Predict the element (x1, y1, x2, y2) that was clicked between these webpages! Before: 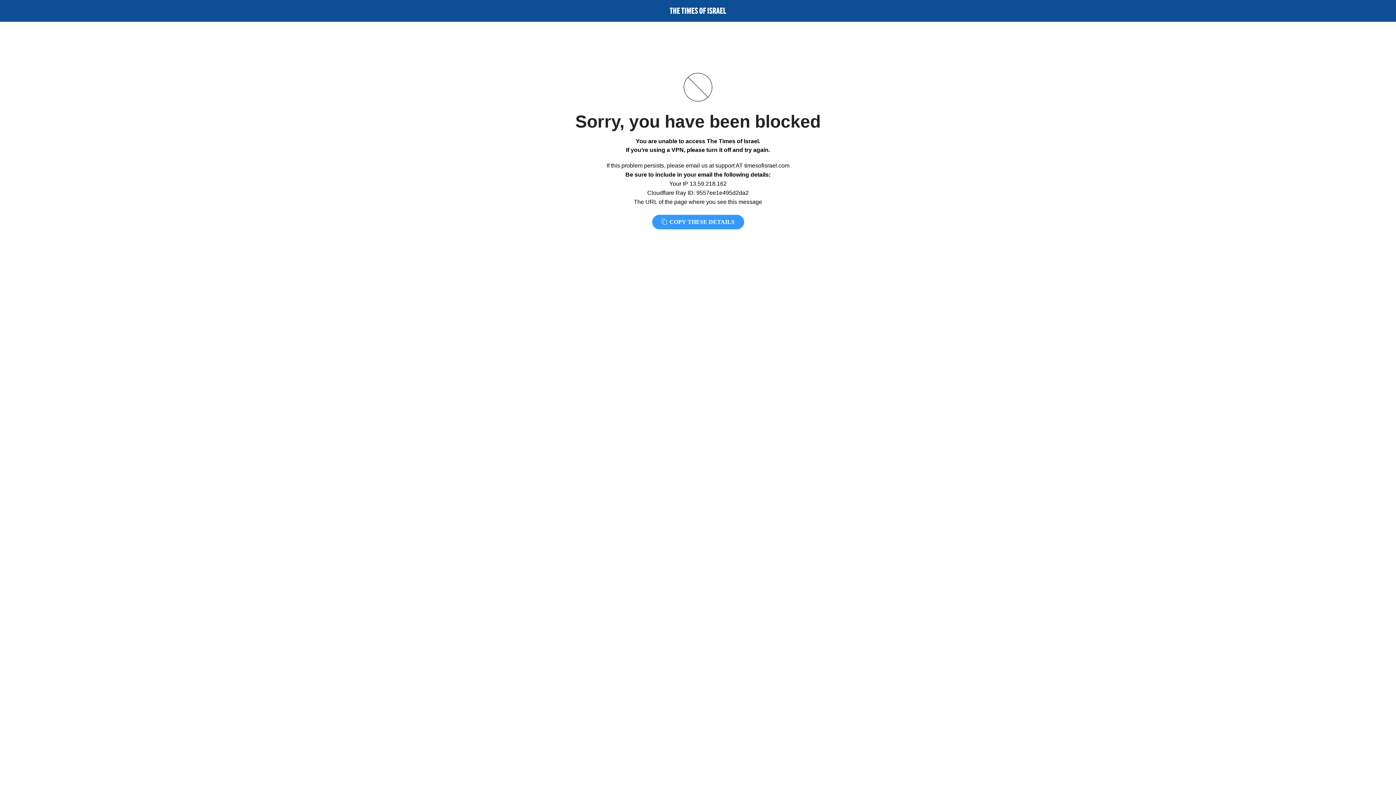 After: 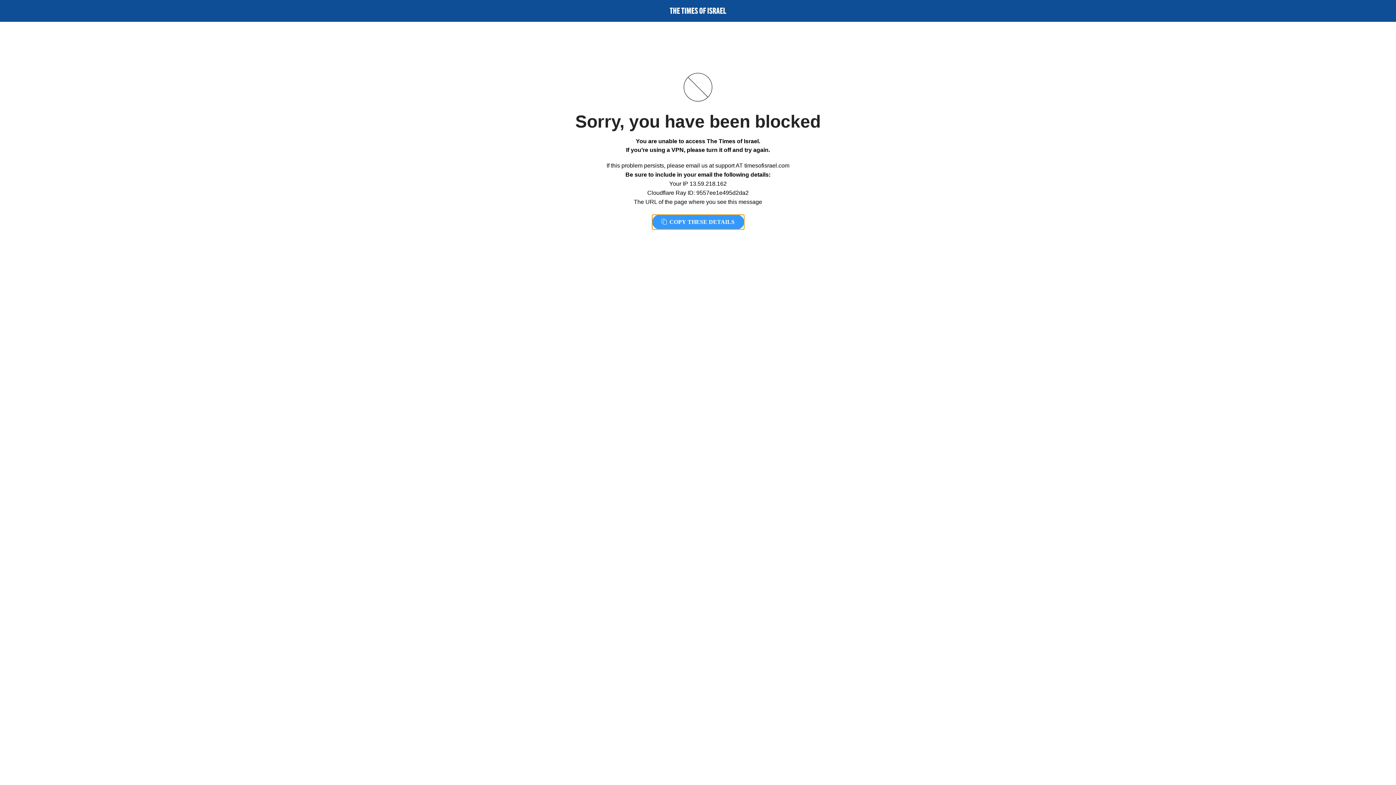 Action: bbox: (652, 214, 744, 229) label:  COPY THESE DETAILS